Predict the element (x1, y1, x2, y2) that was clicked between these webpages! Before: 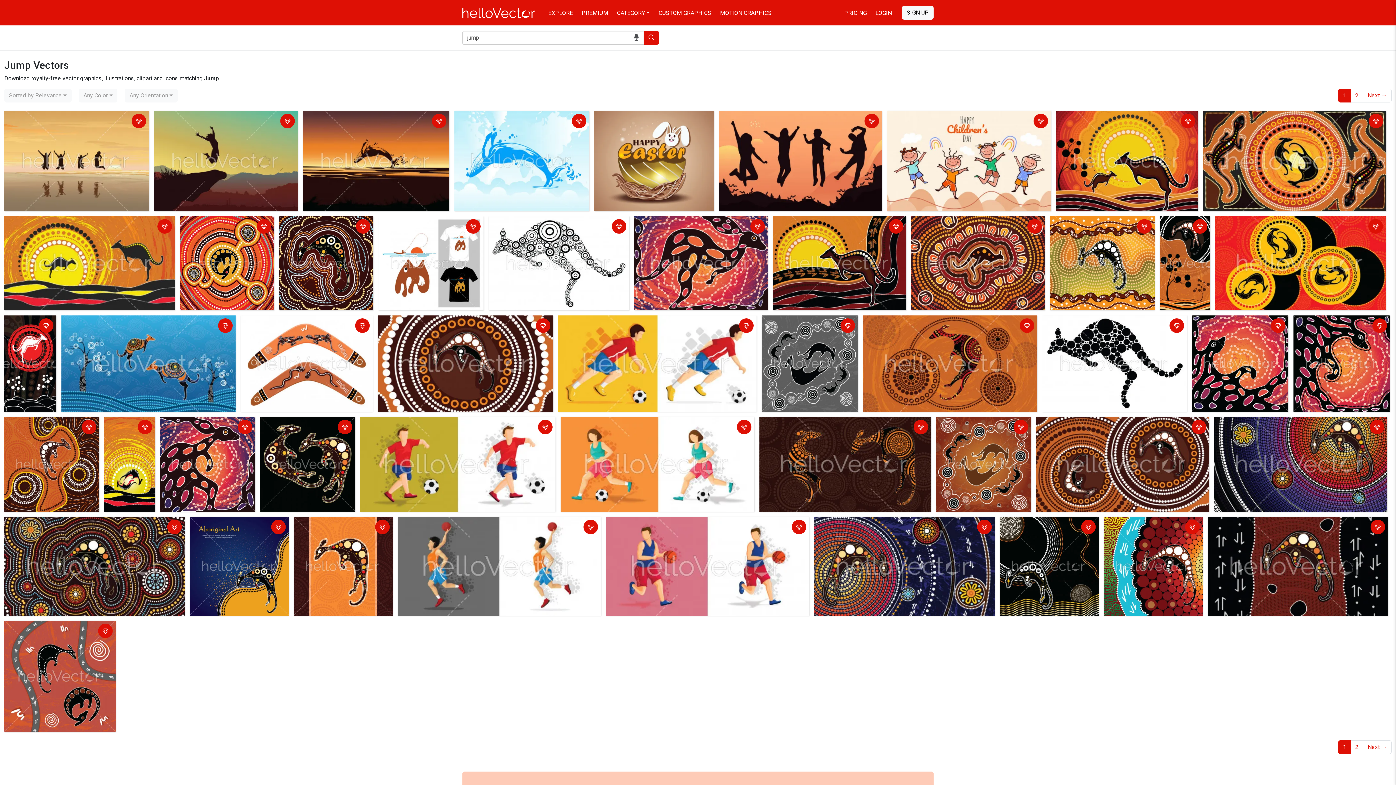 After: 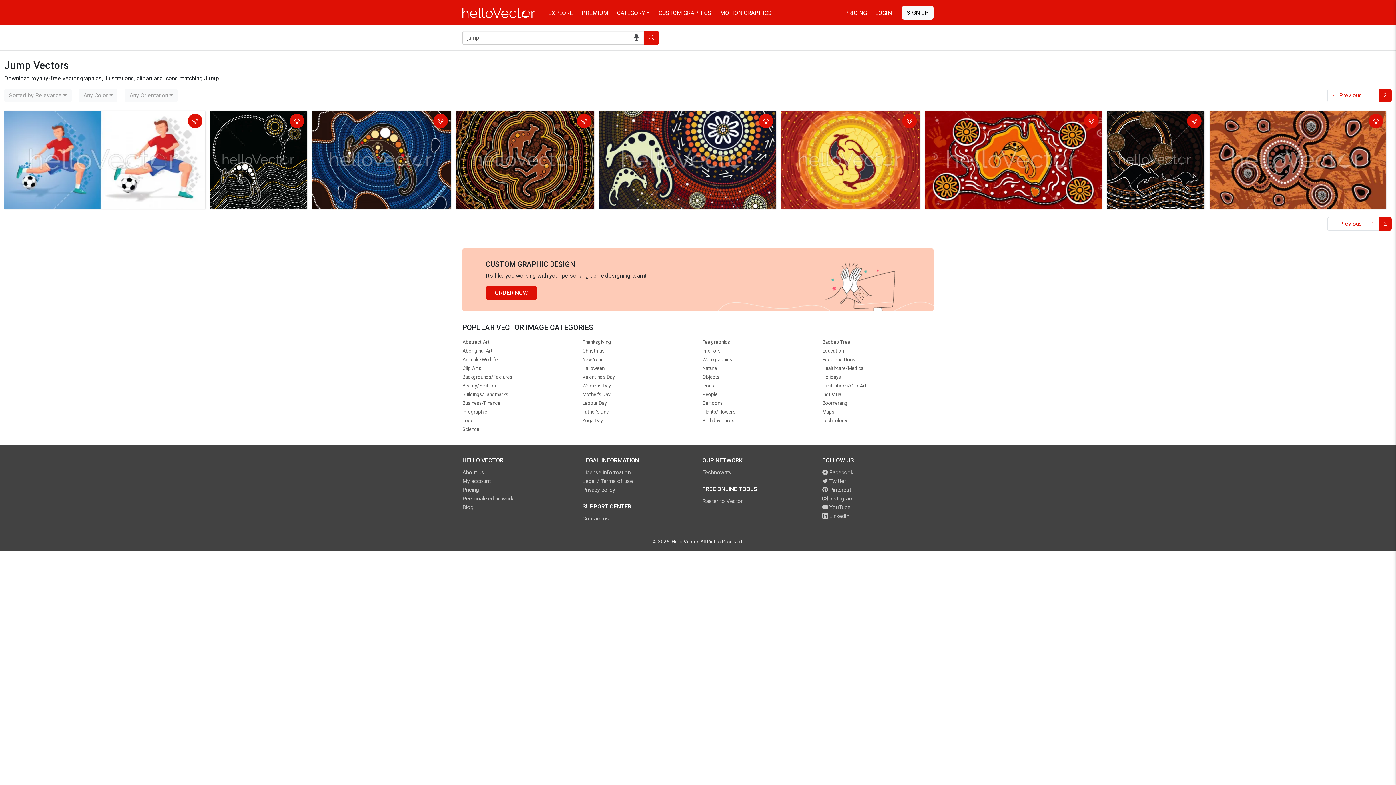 Action: bbox: (1350, 88, 1363, 102) label: 2